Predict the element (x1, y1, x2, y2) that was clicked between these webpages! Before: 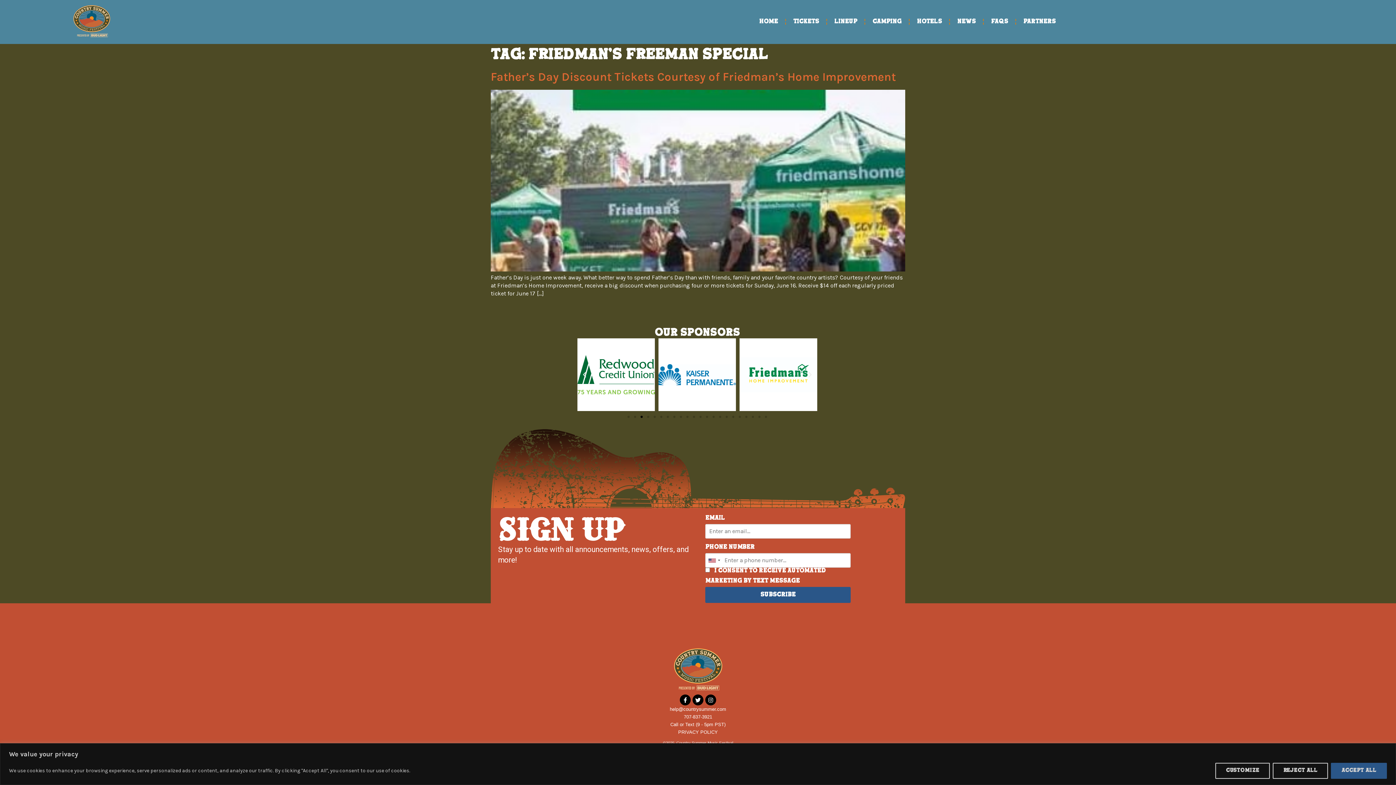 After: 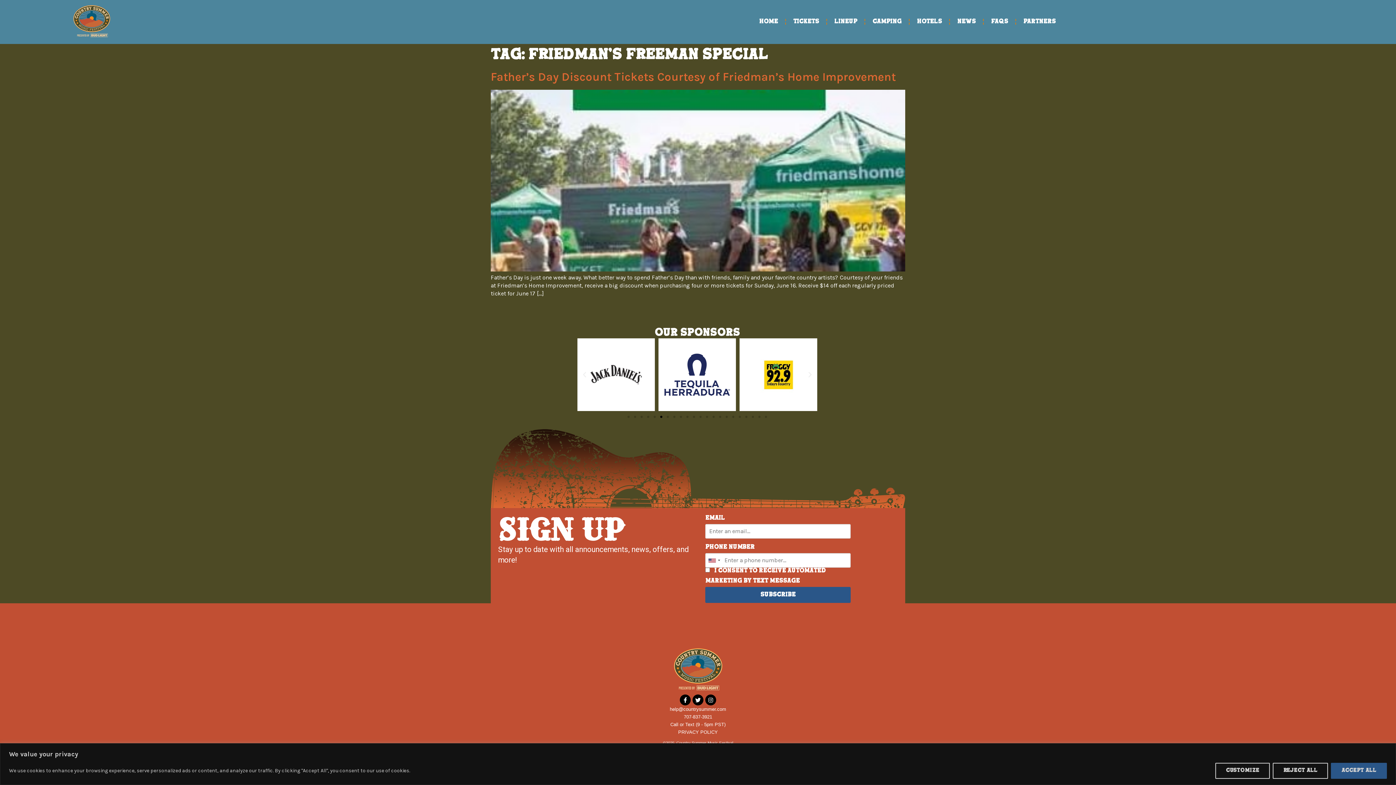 Action: label: Next slide bbox: (806, 371, 813, 378)